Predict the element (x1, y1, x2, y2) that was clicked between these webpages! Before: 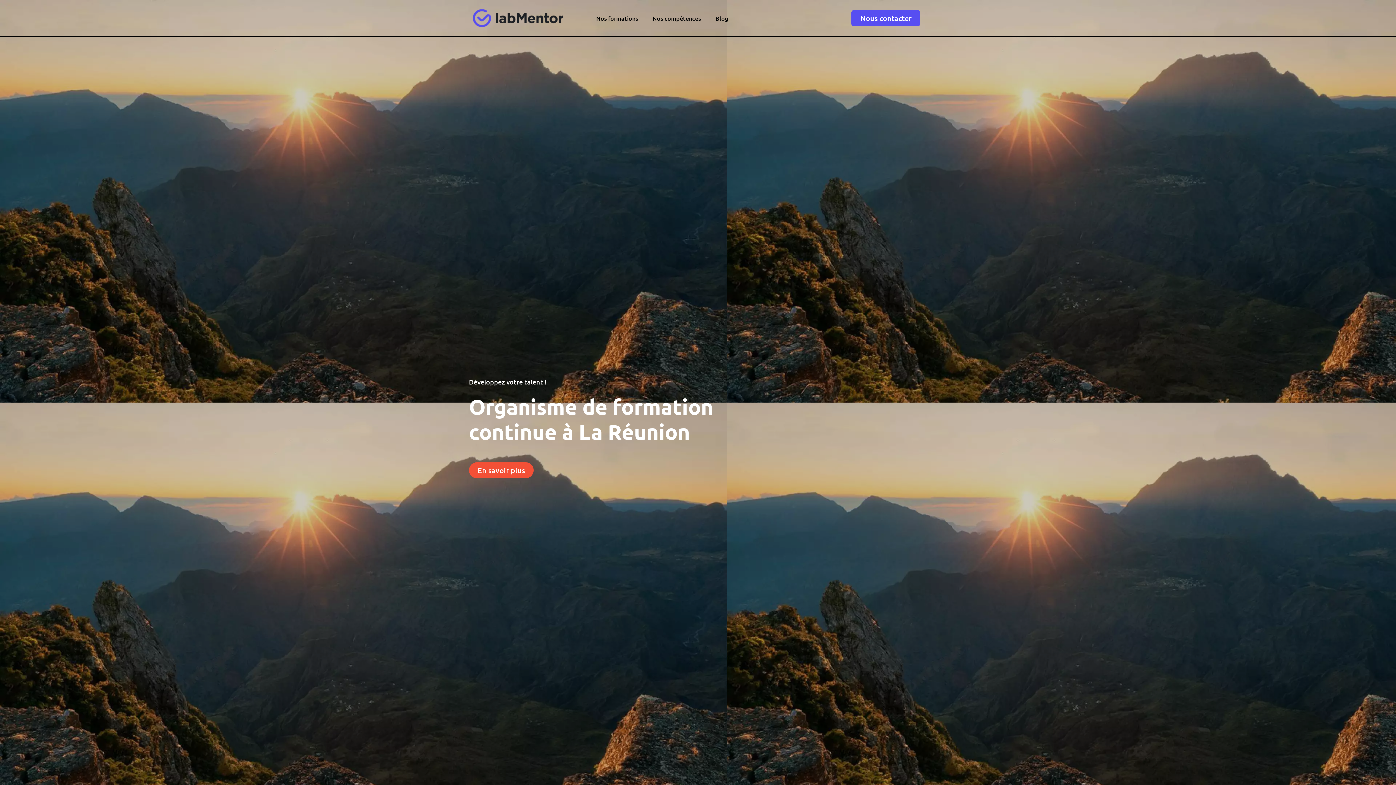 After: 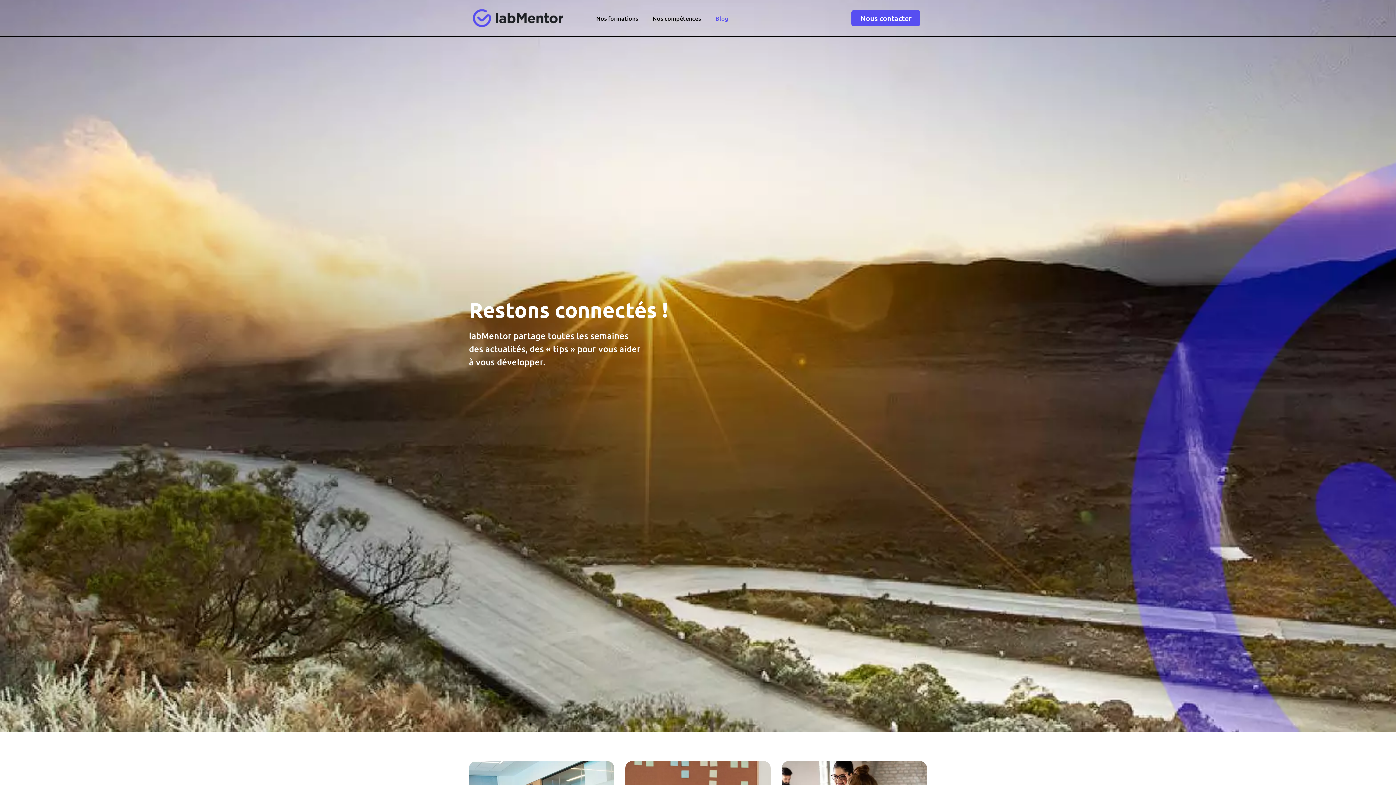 Action: label: Blog bbox: (708, 9, 735, 26)